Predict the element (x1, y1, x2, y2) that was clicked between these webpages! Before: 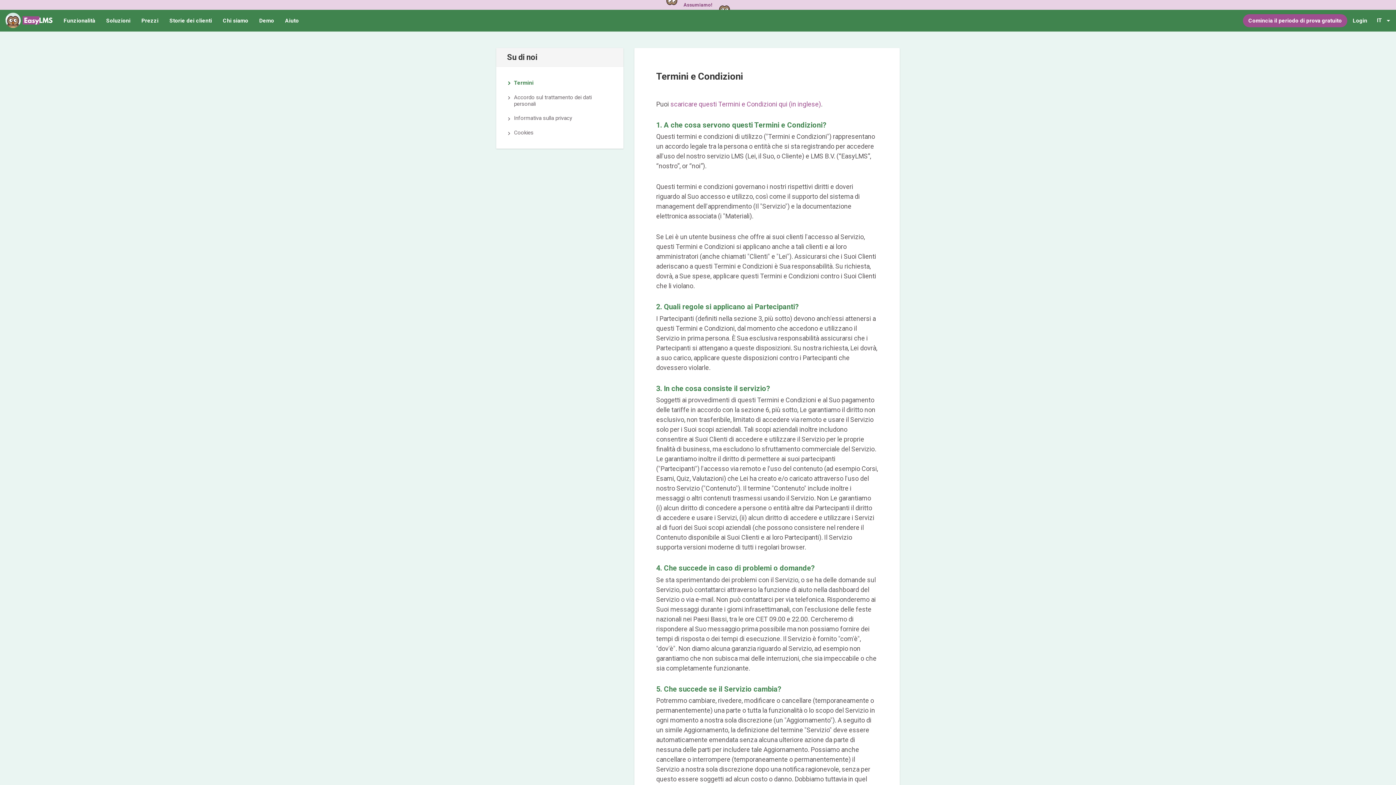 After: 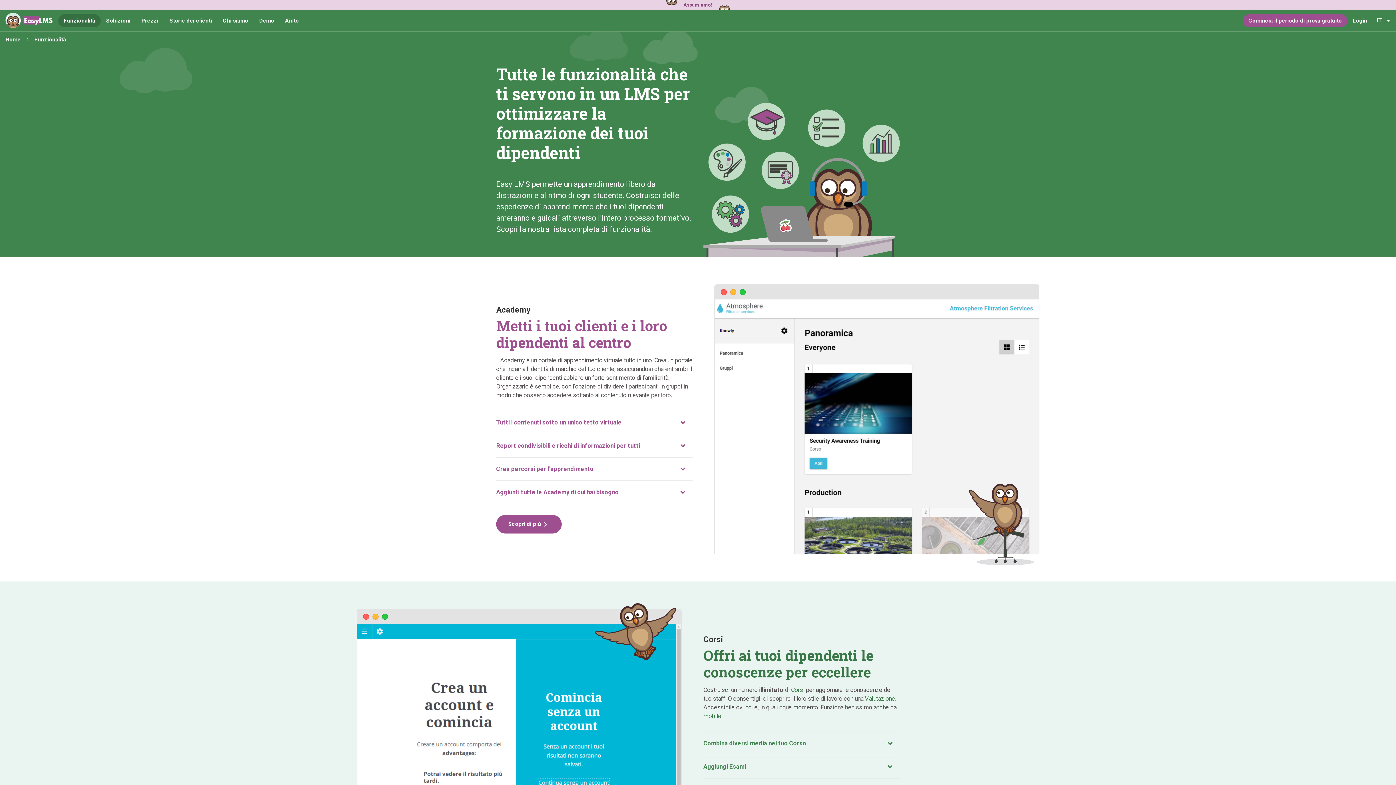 Action: label: Funzionalità bbox: (58, 14, 100, 27)